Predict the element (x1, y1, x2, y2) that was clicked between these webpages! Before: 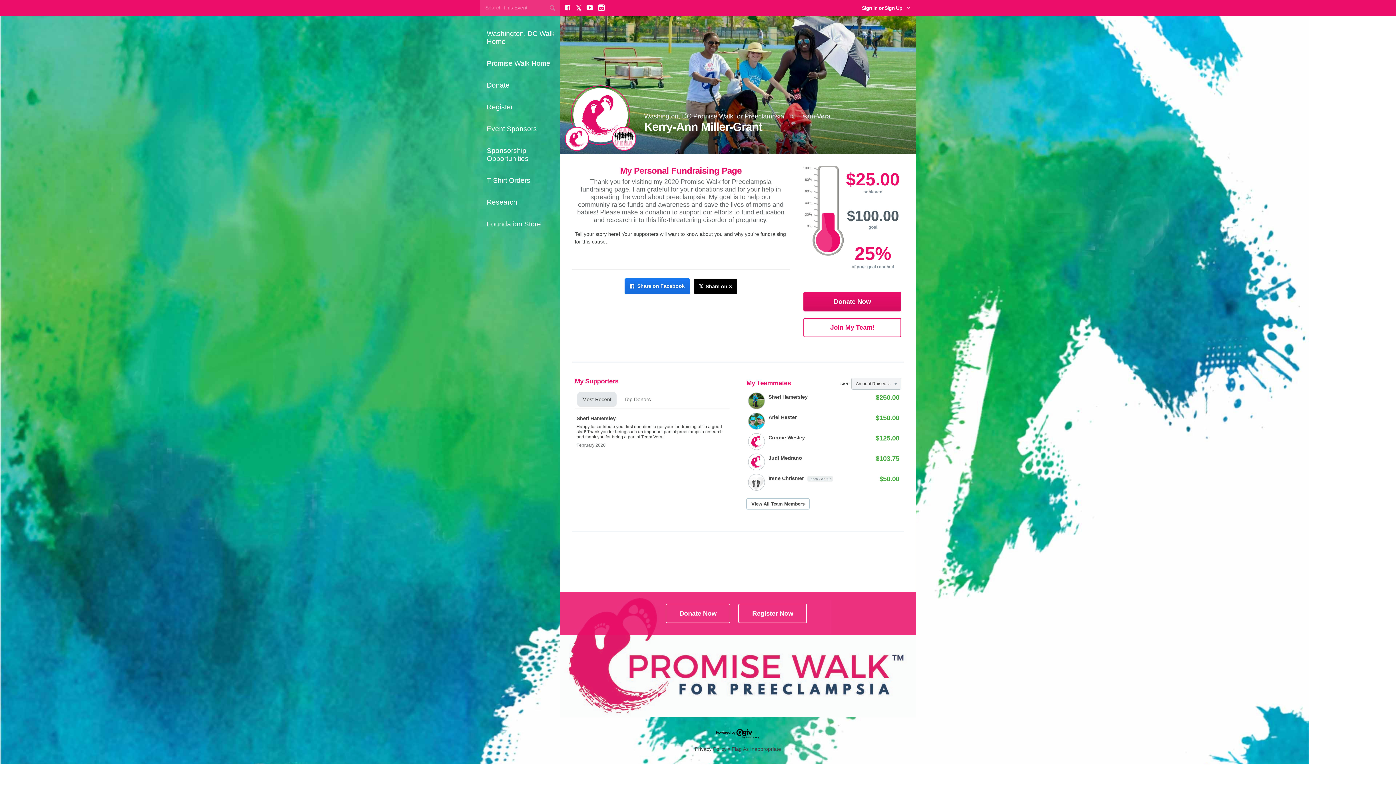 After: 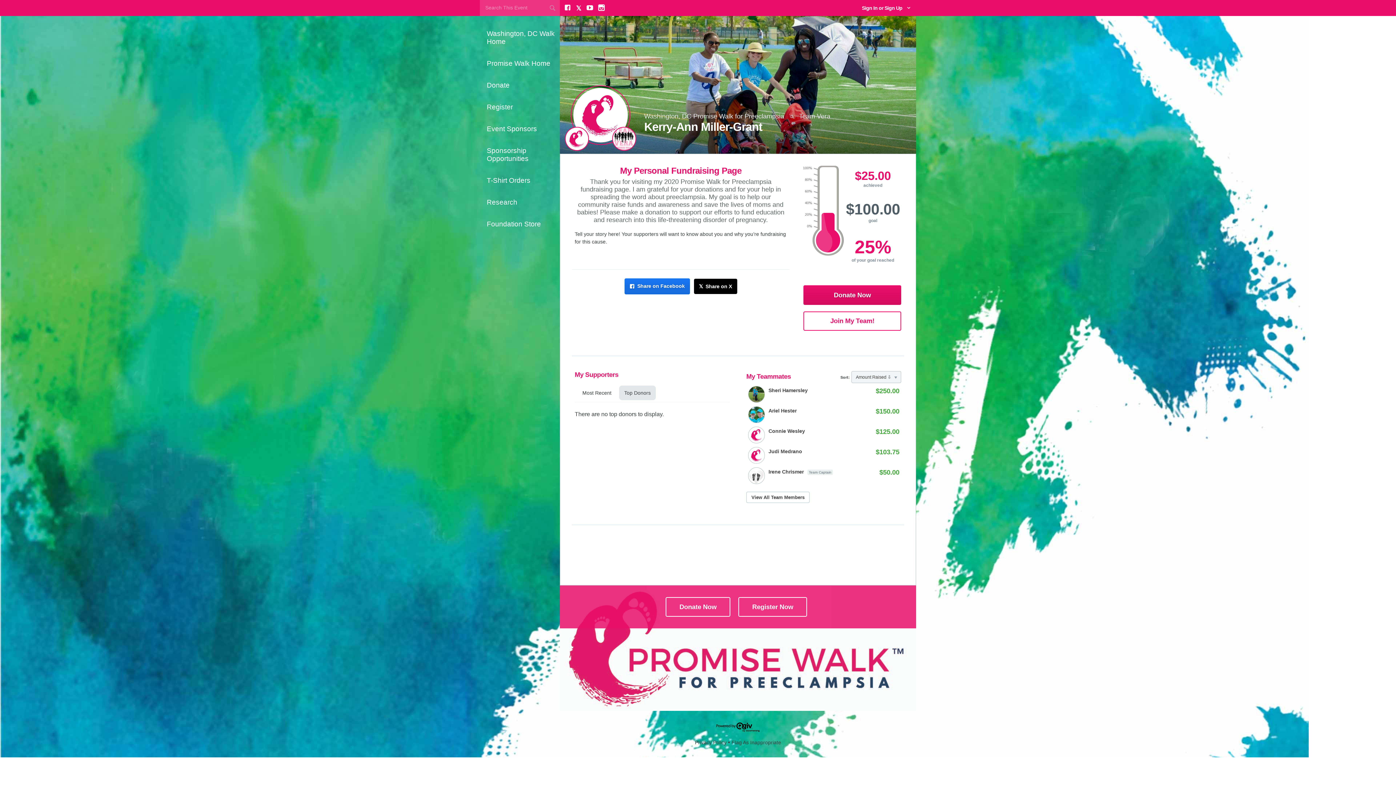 Action: label: Top Donors bbox: (619, 392, 656, 406)